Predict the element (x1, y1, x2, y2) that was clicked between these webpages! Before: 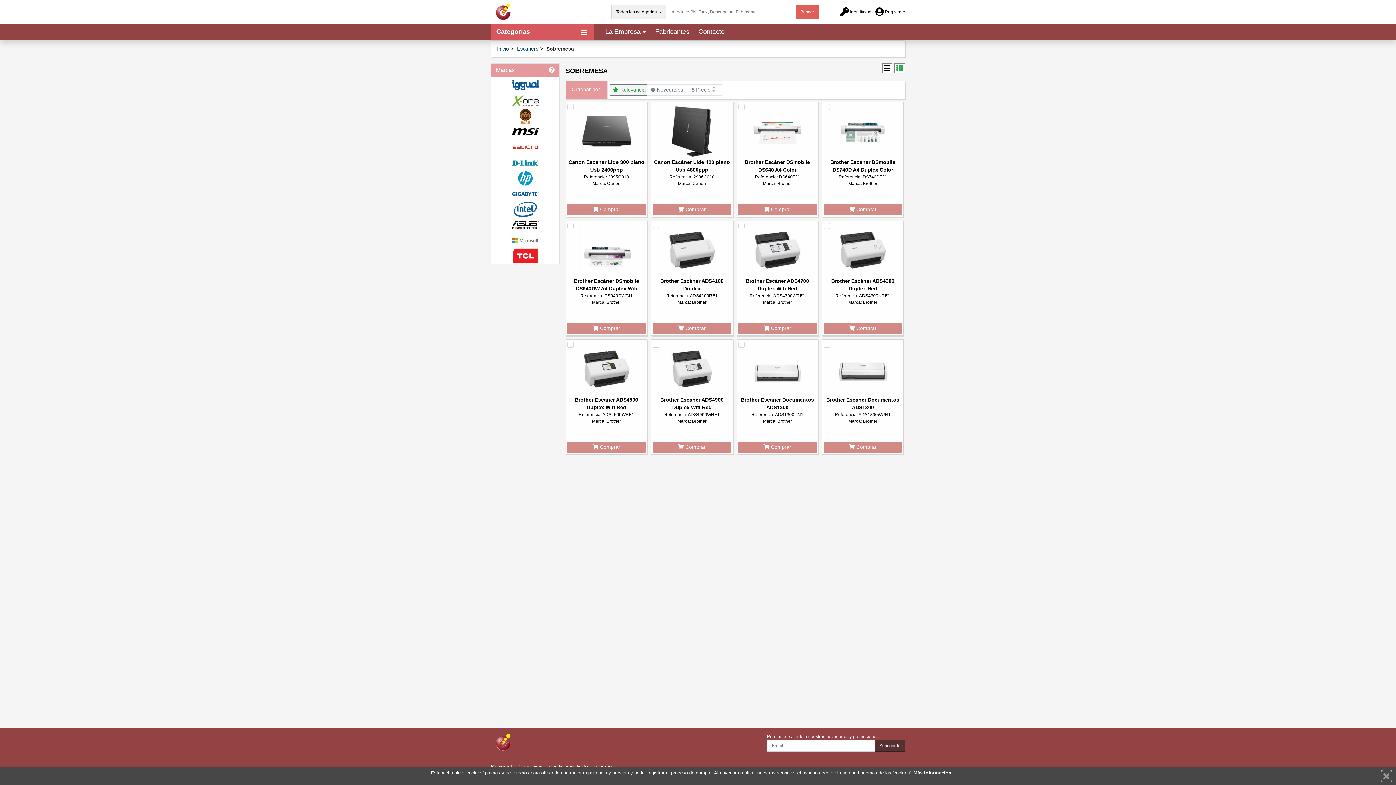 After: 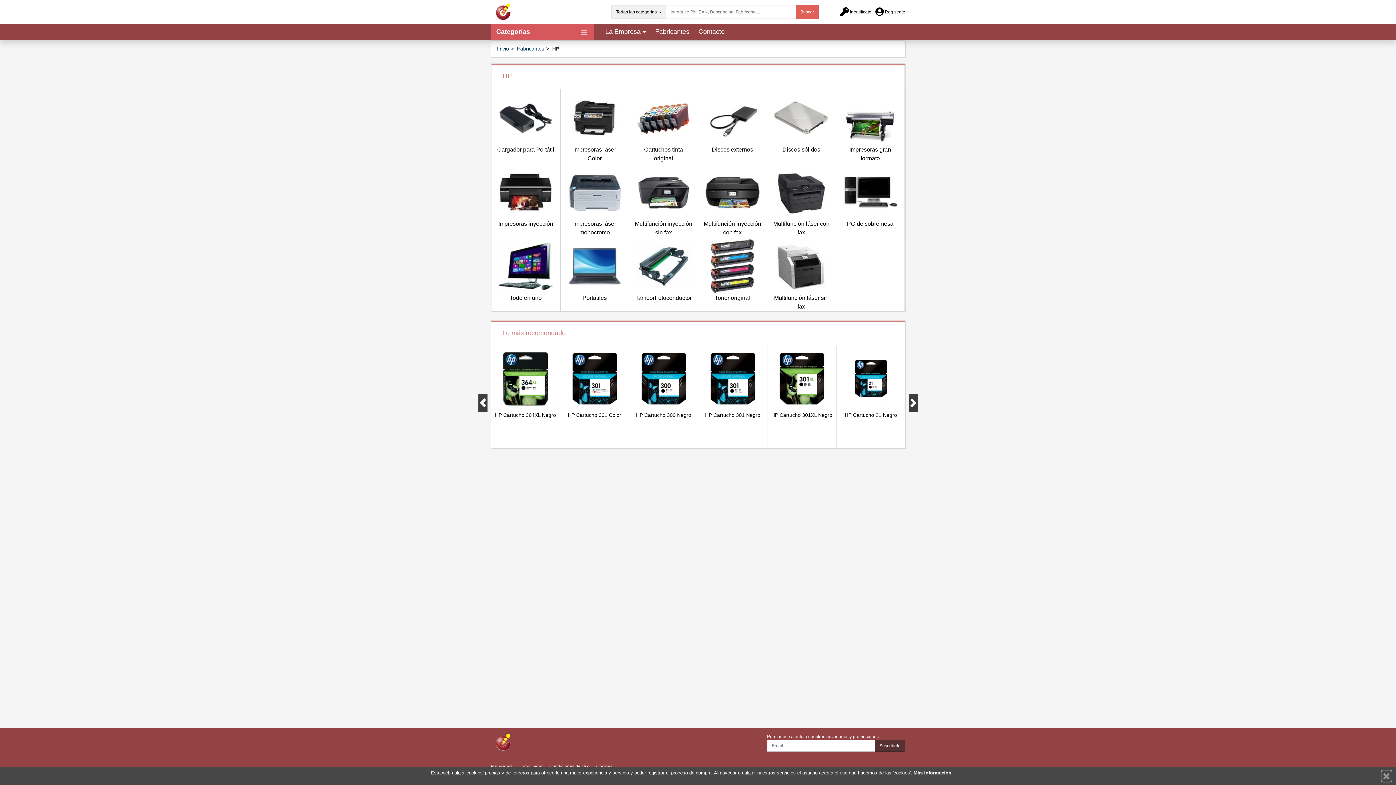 Action: bbox: (491, 170, 559, 186)